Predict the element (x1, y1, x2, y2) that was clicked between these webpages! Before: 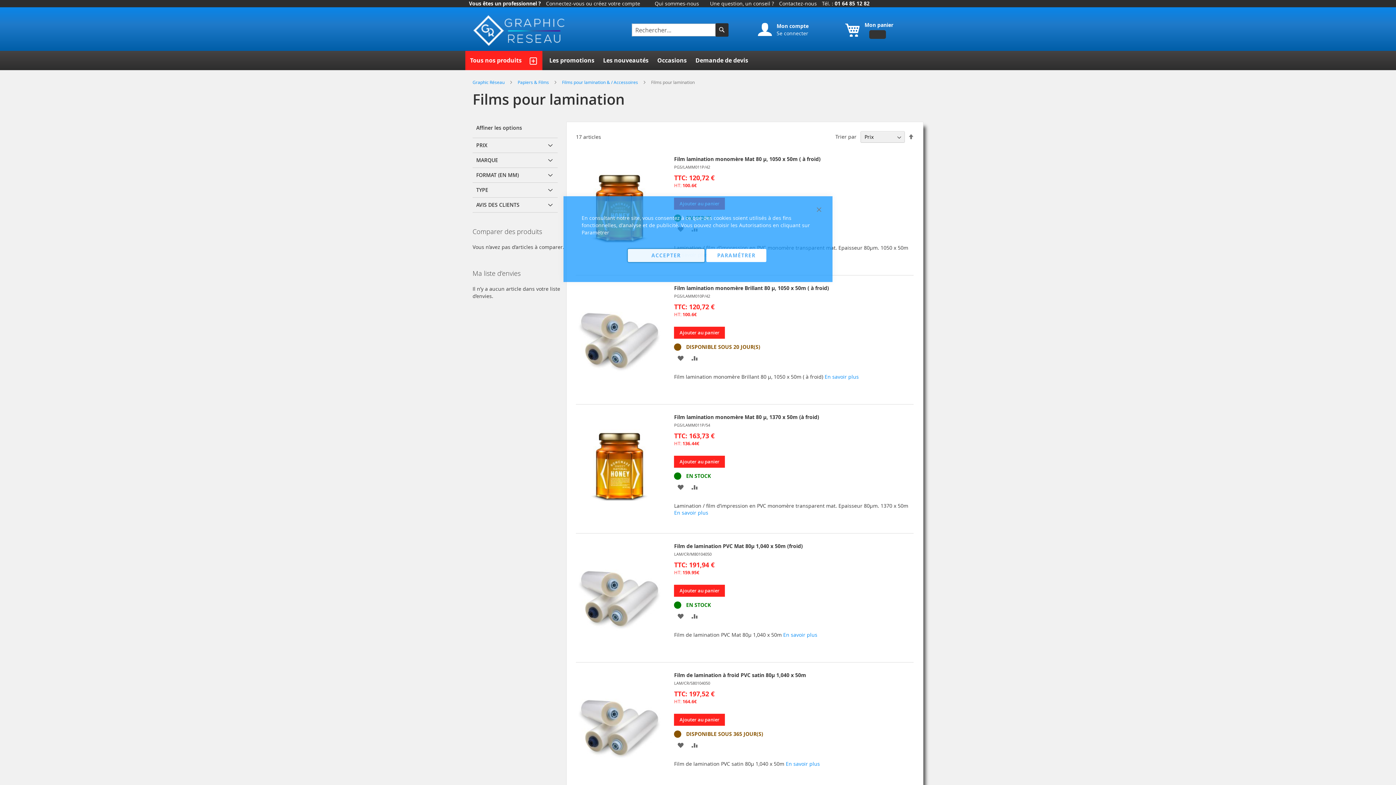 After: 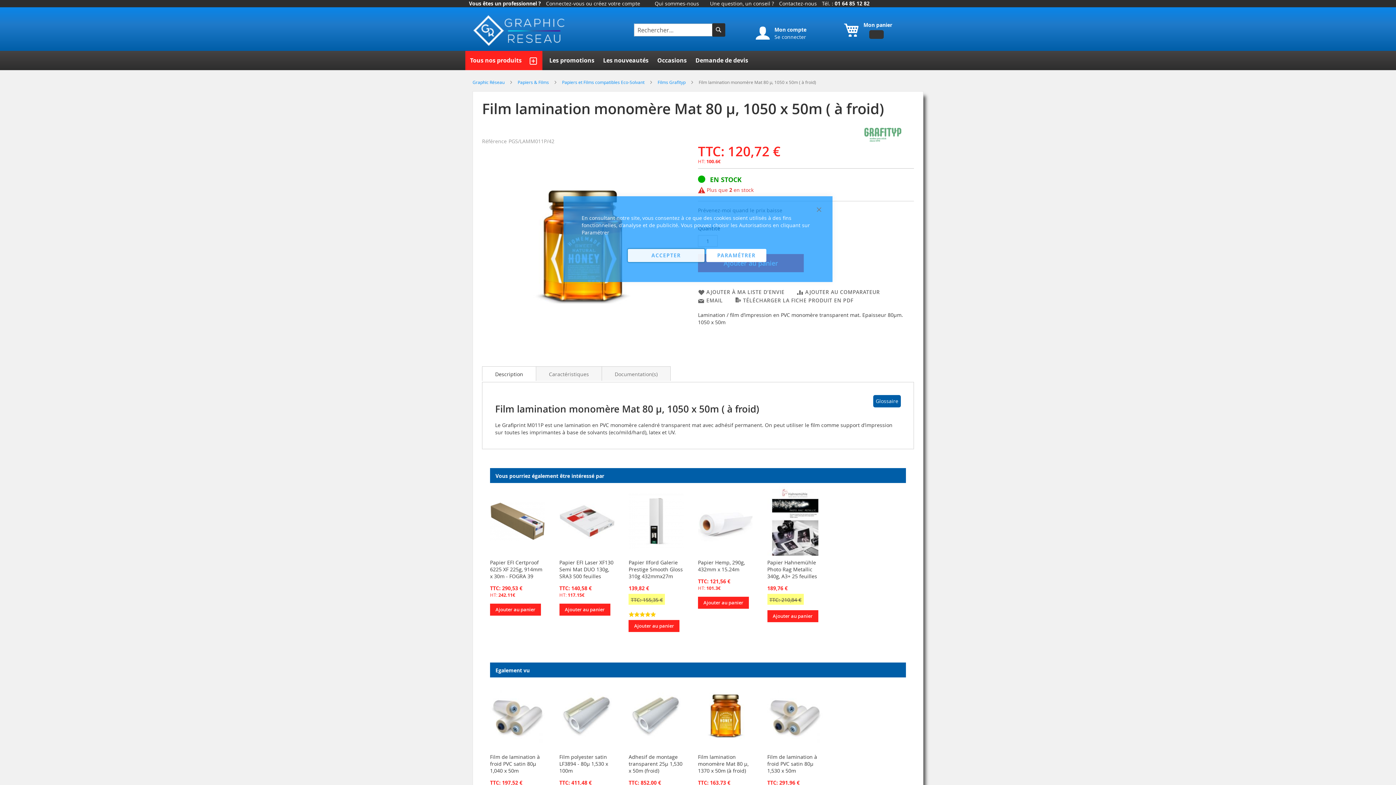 Action: label: Film lamination monomère Mat 80 µ, 1050 x 50m ( à froid) bbox: (674, 155, 820, 162)